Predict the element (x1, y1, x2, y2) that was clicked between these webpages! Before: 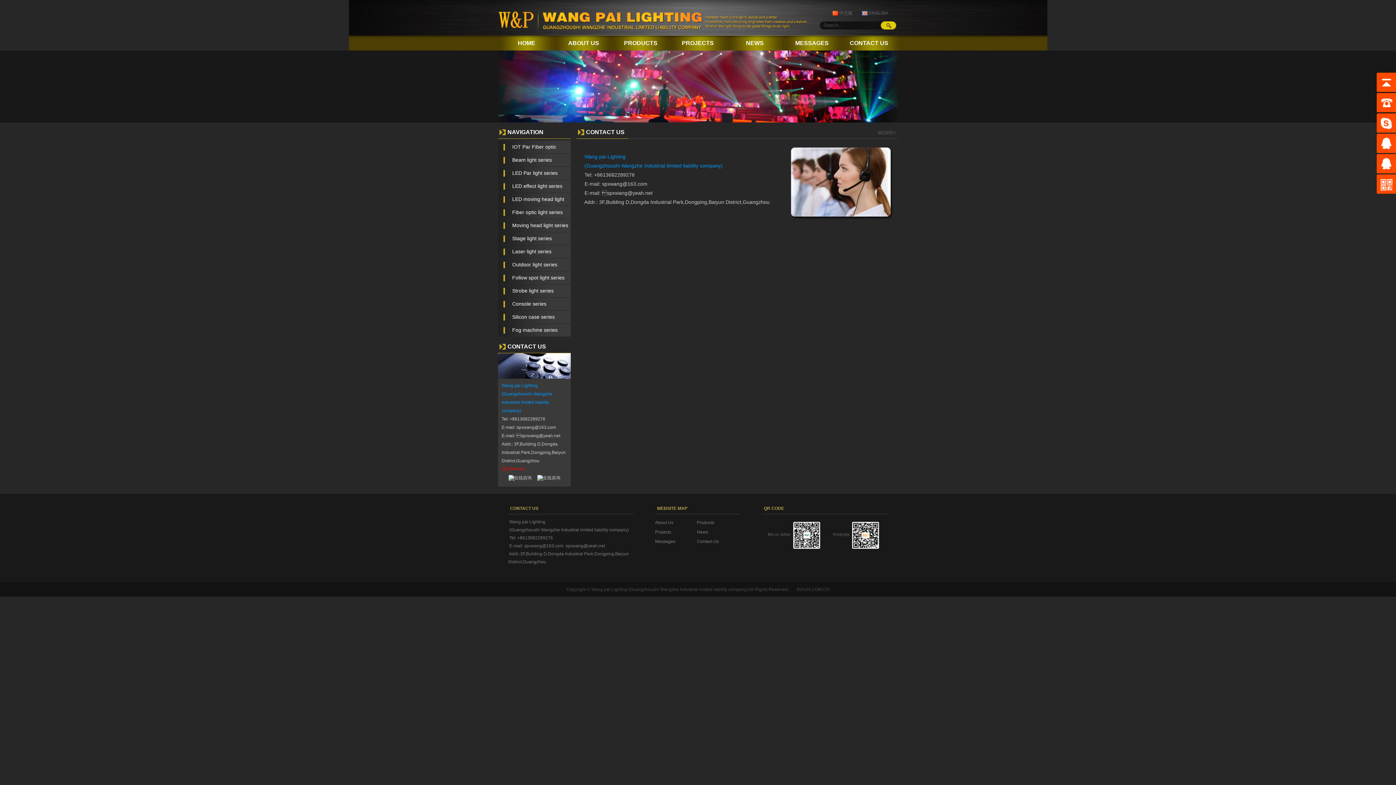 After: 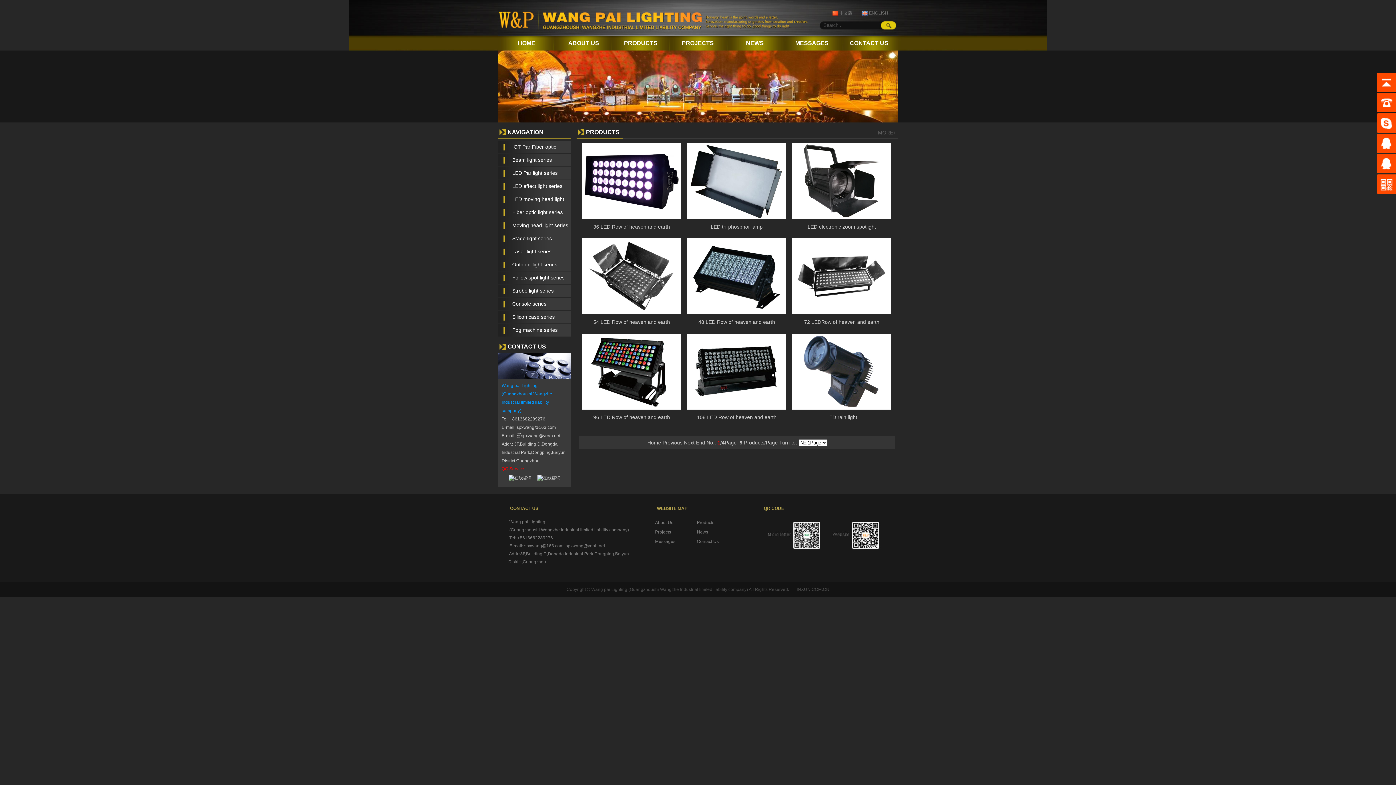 Action: label: Stage light series bbox: (512, 235, 552, 241)